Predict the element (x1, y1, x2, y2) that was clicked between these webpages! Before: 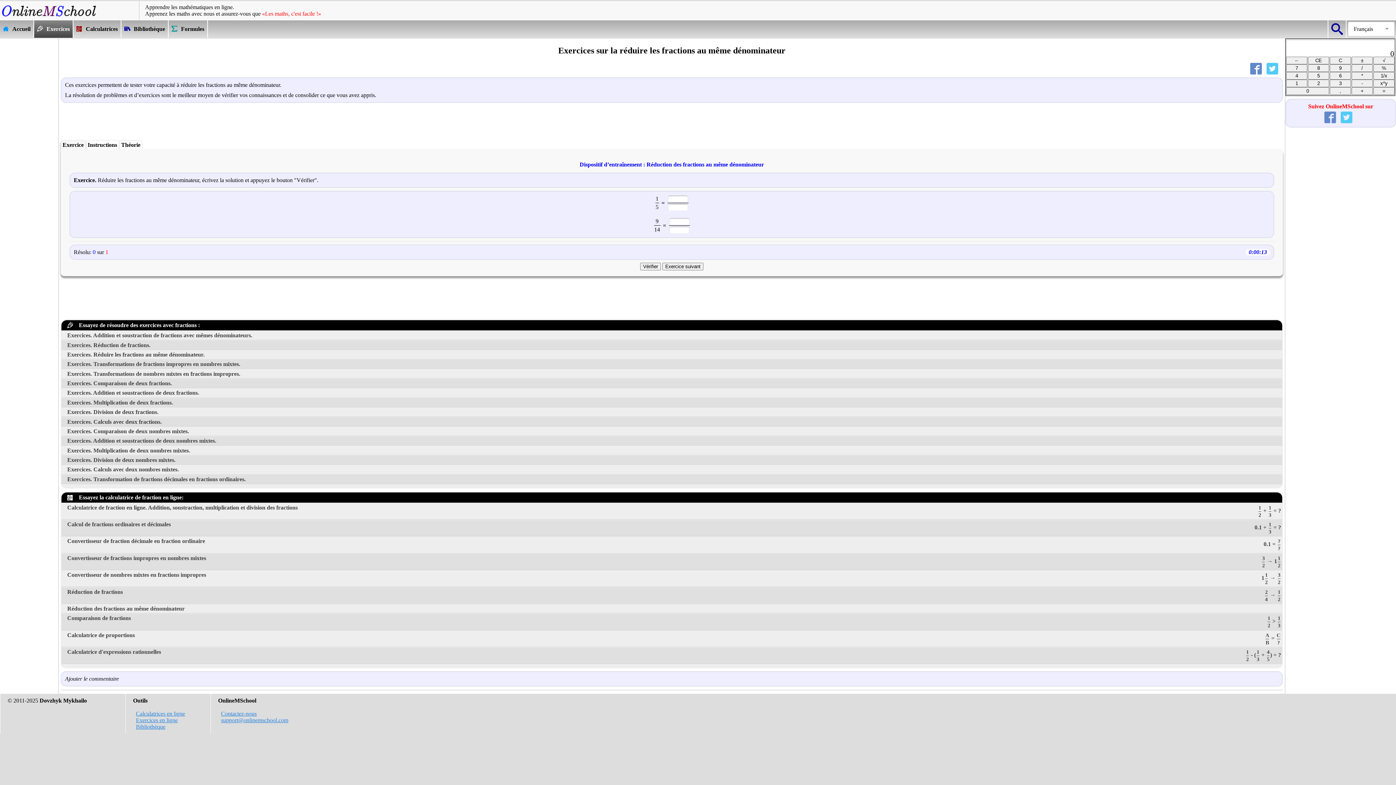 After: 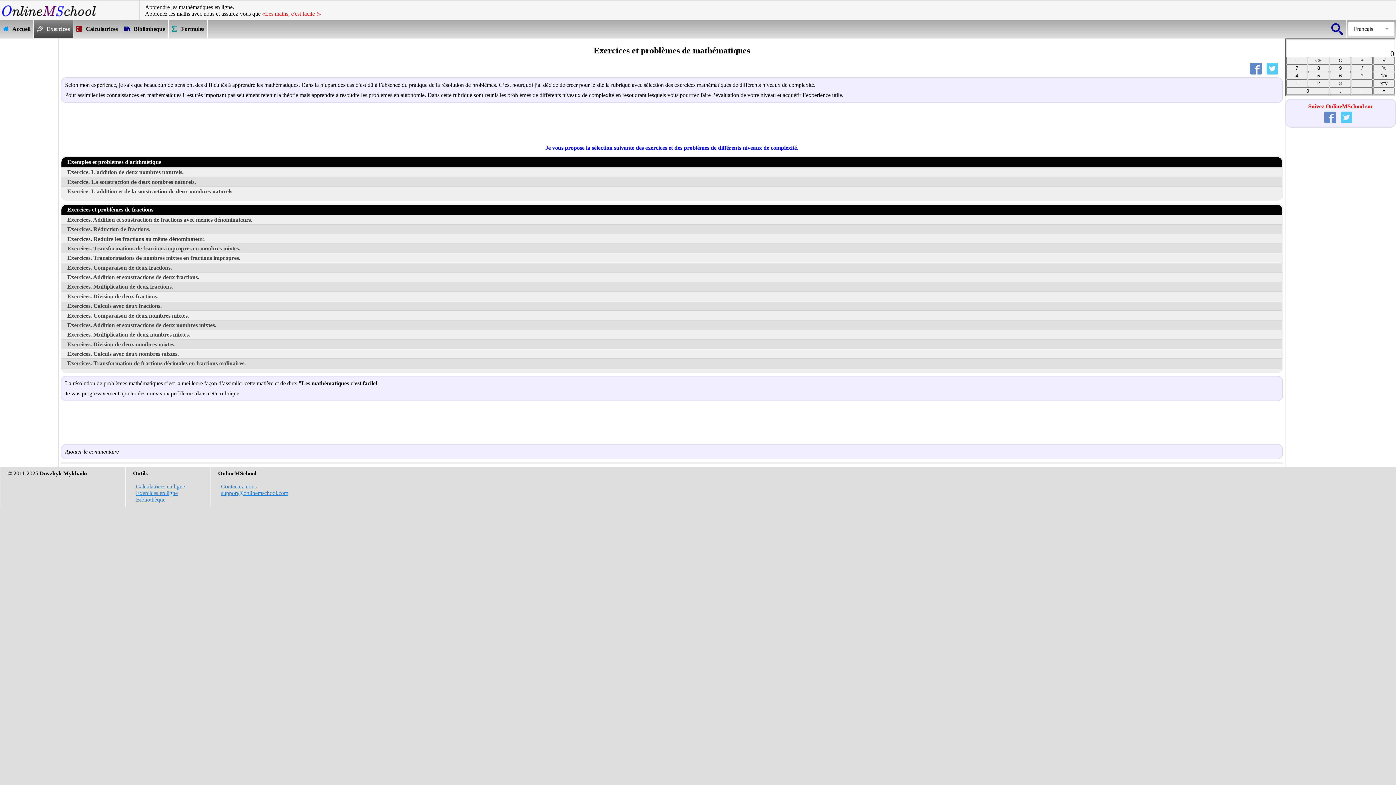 Action: label: Exercices en ligne bbox: (136, 717, 177, 723)